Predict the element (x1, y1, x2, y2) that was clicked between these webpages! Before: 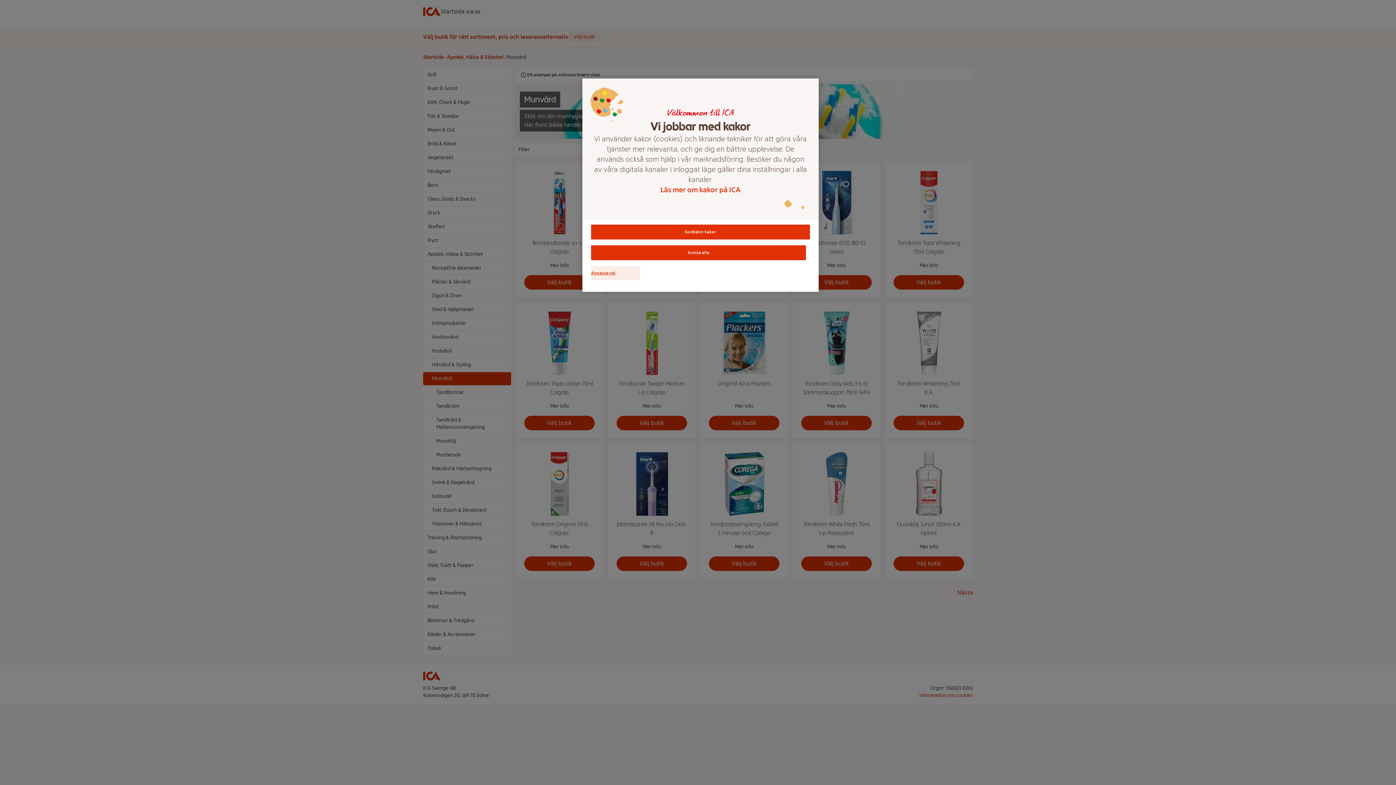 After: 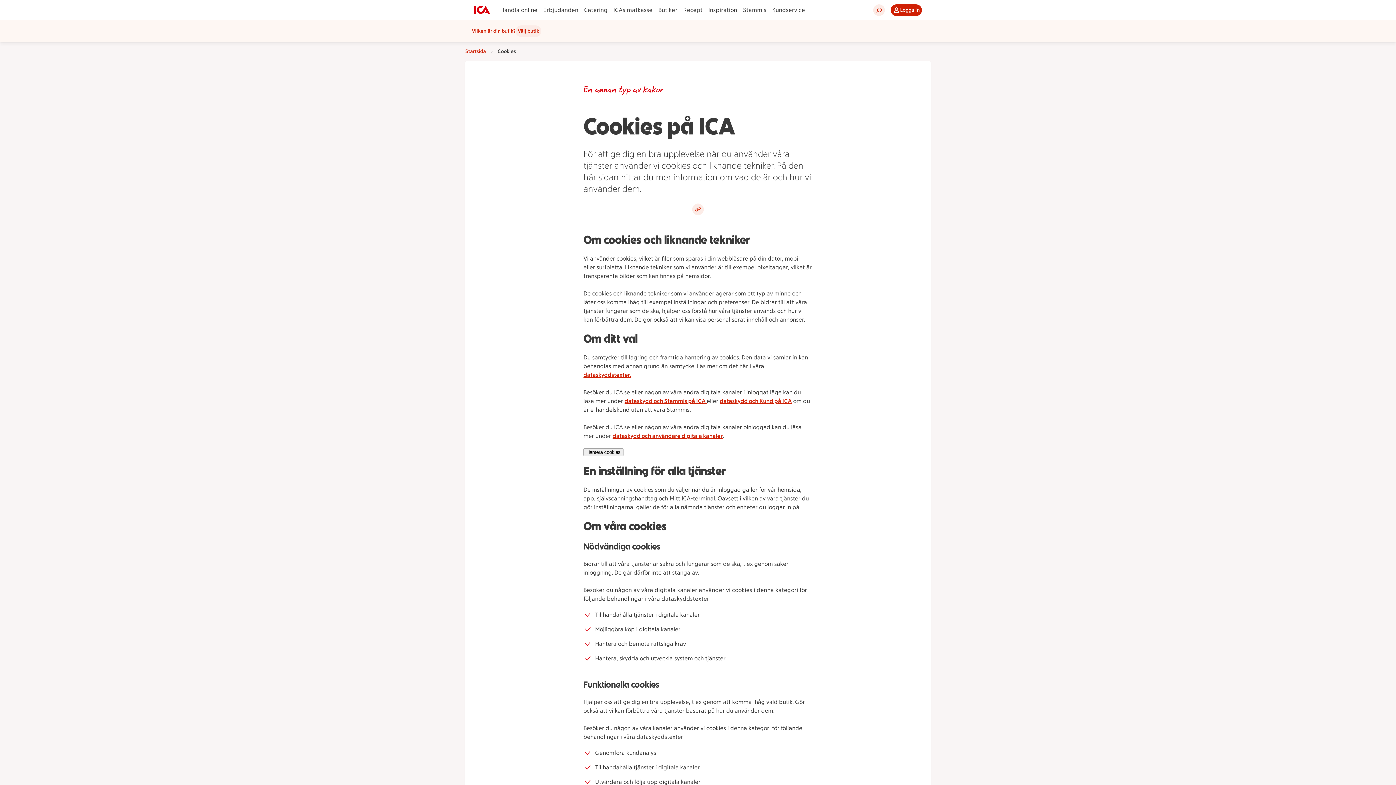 Action: label: Läs mer om kakor på ICA bbox: (593, 184, 808, 194)